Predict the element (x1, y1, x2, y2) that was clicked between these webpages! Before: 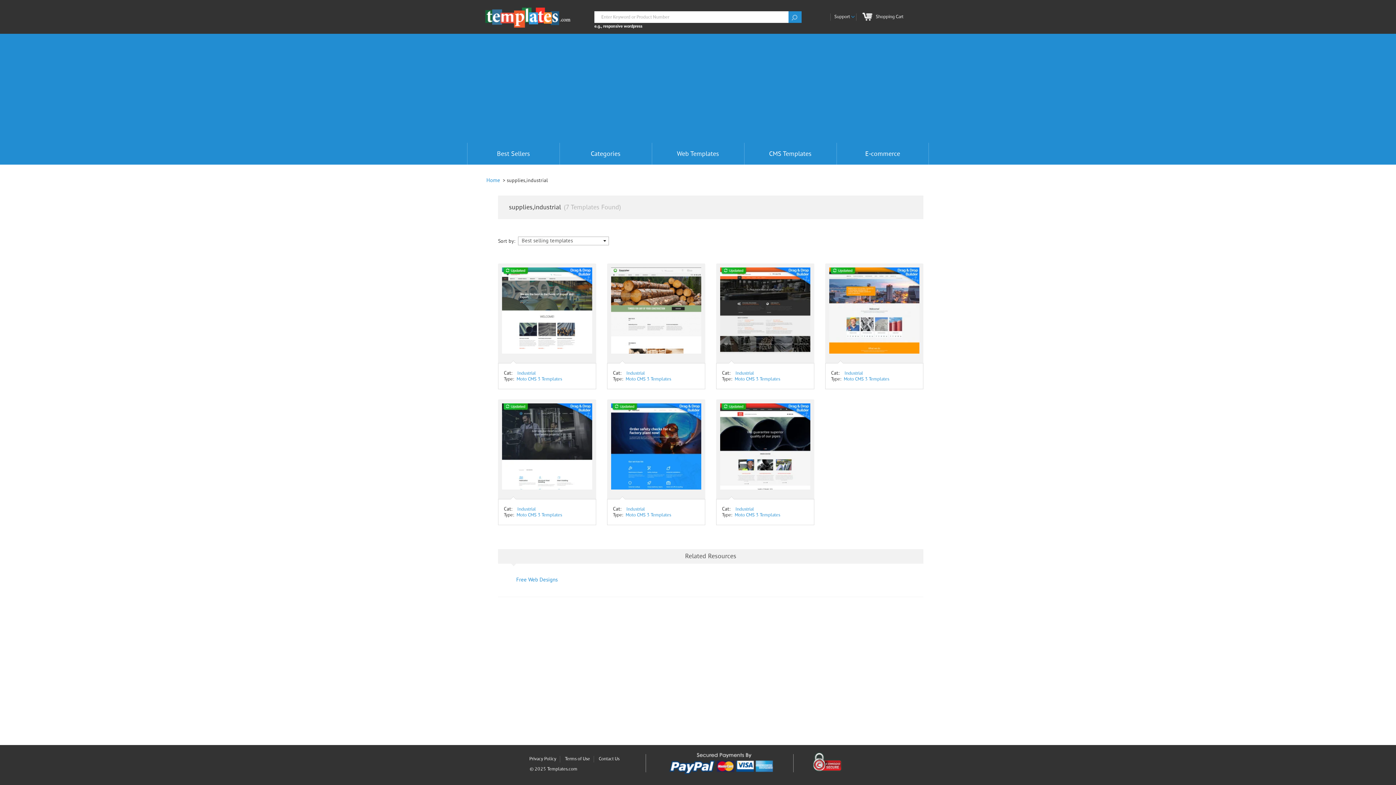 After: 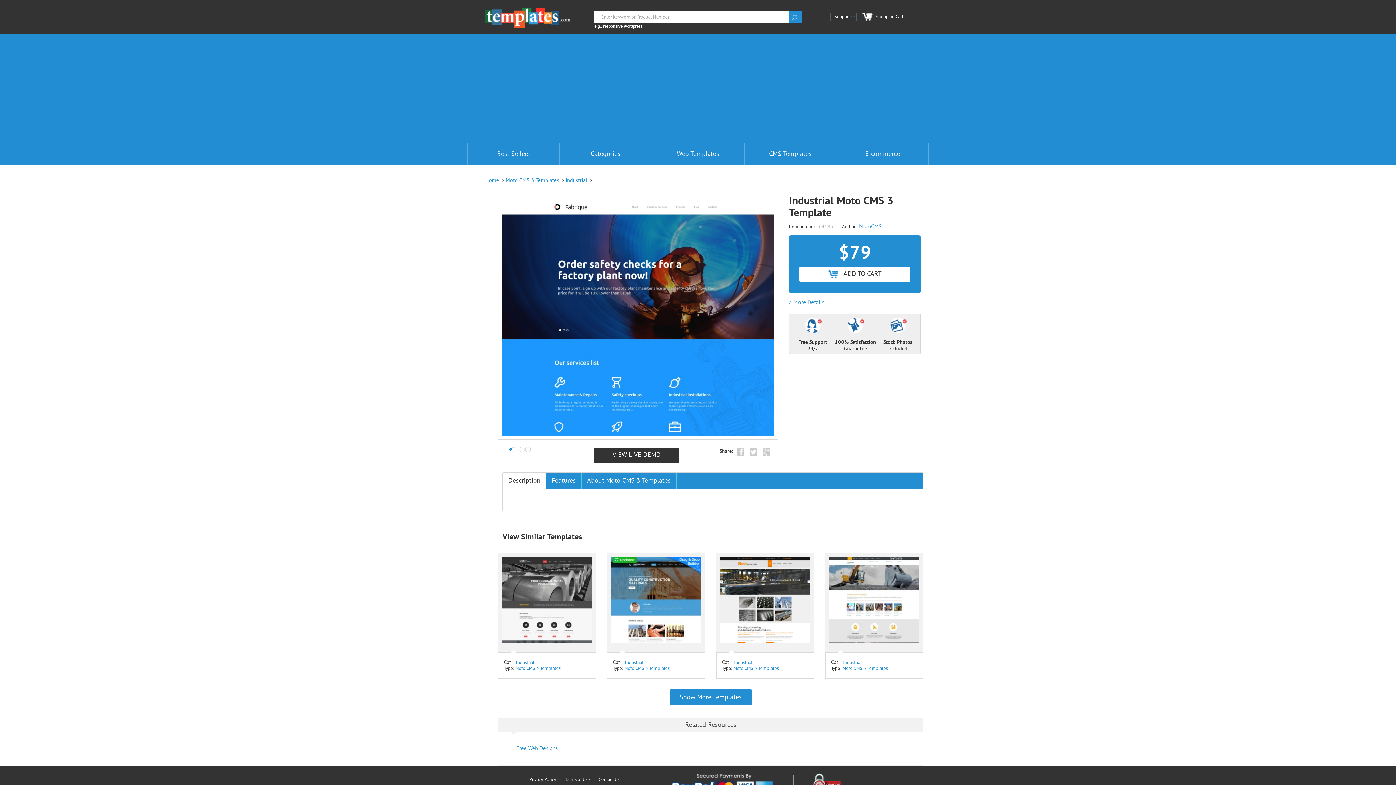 Action: bbox: (611, 443, 701, 450)